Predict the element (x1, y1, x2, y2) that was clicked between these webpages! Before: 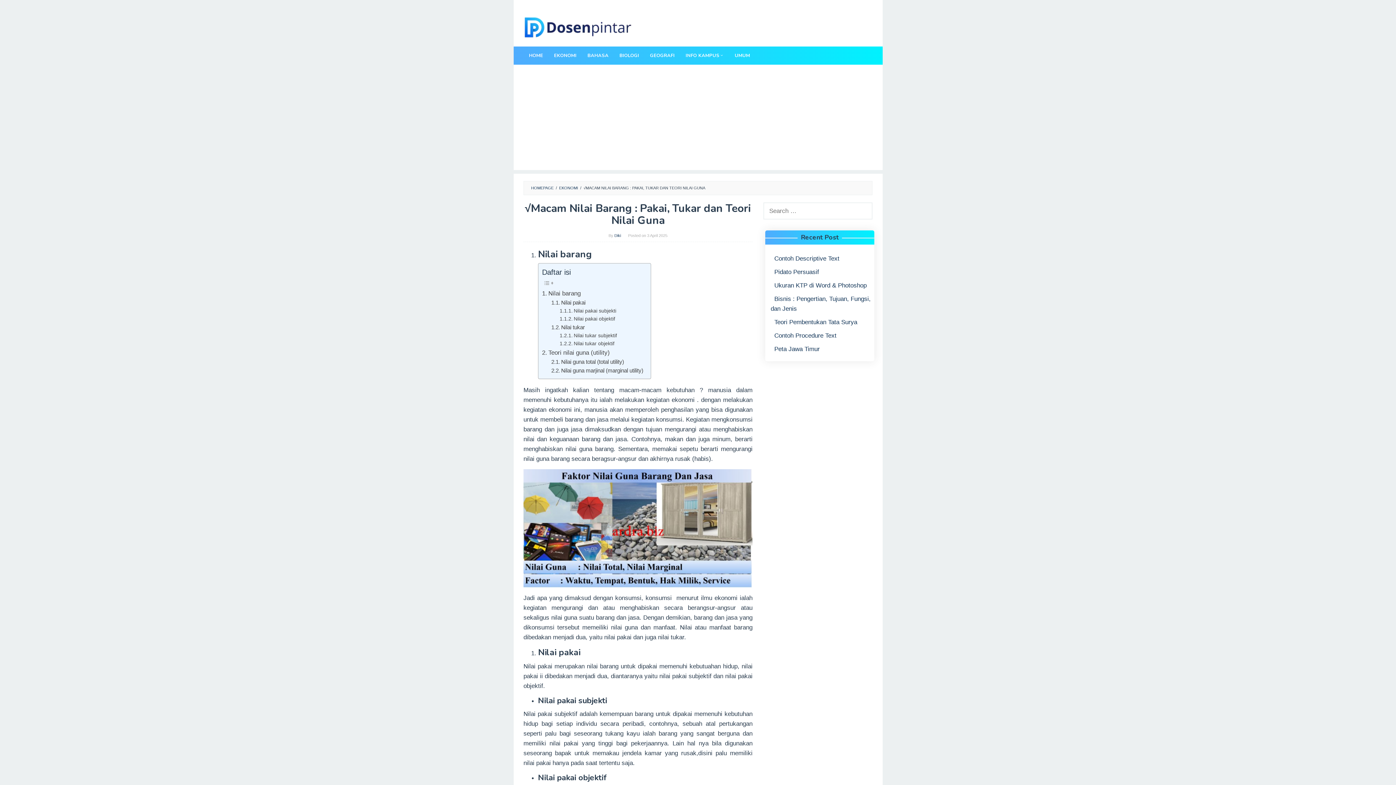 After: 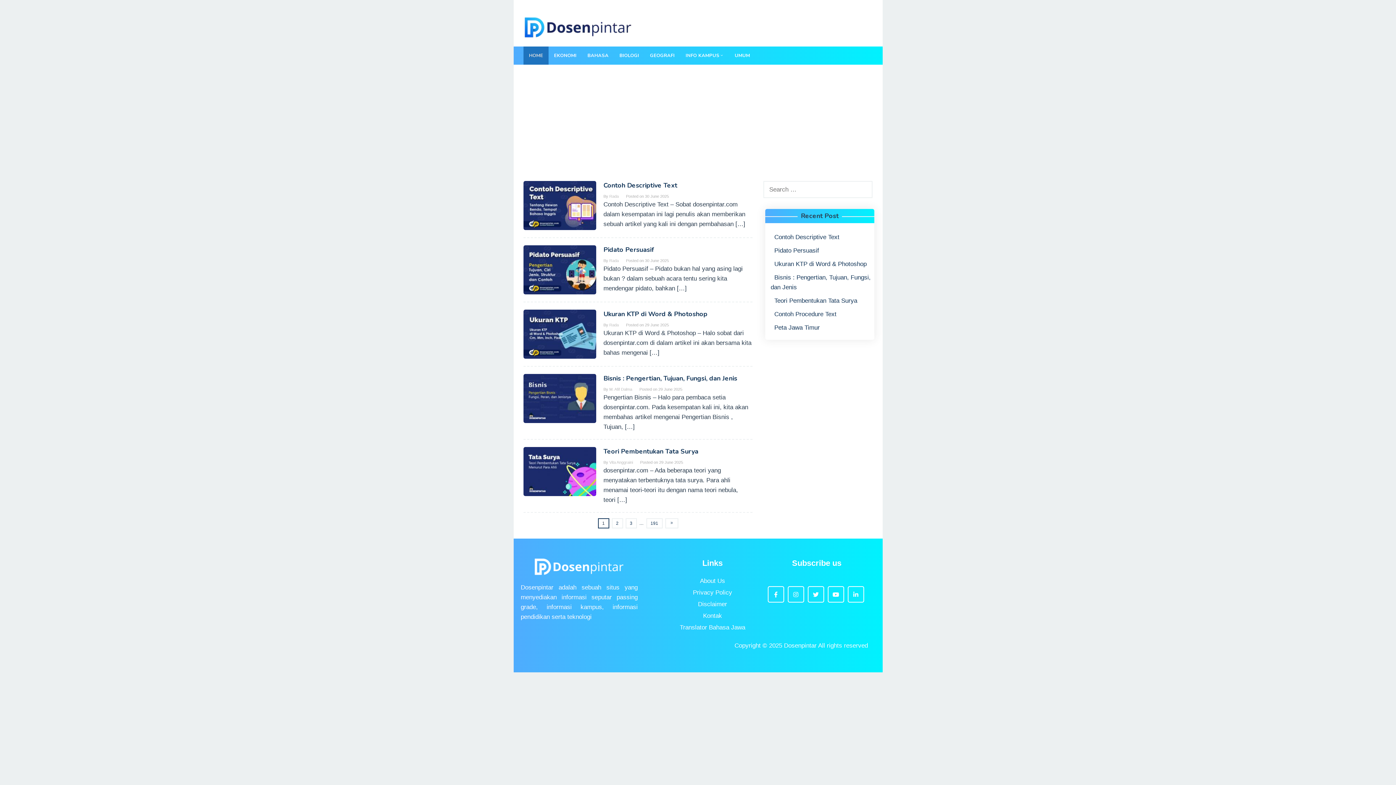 Action: bbox: (523, 22, 634, 29)